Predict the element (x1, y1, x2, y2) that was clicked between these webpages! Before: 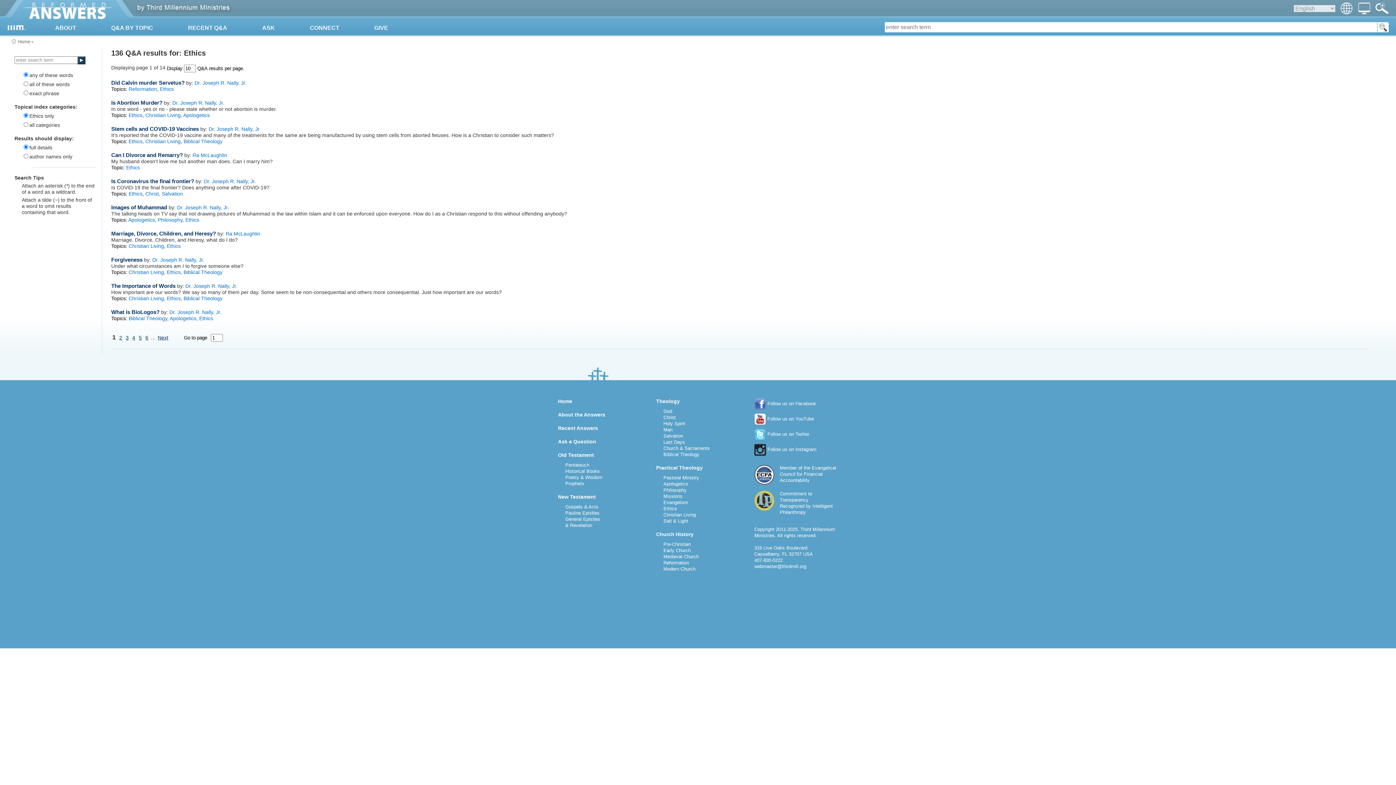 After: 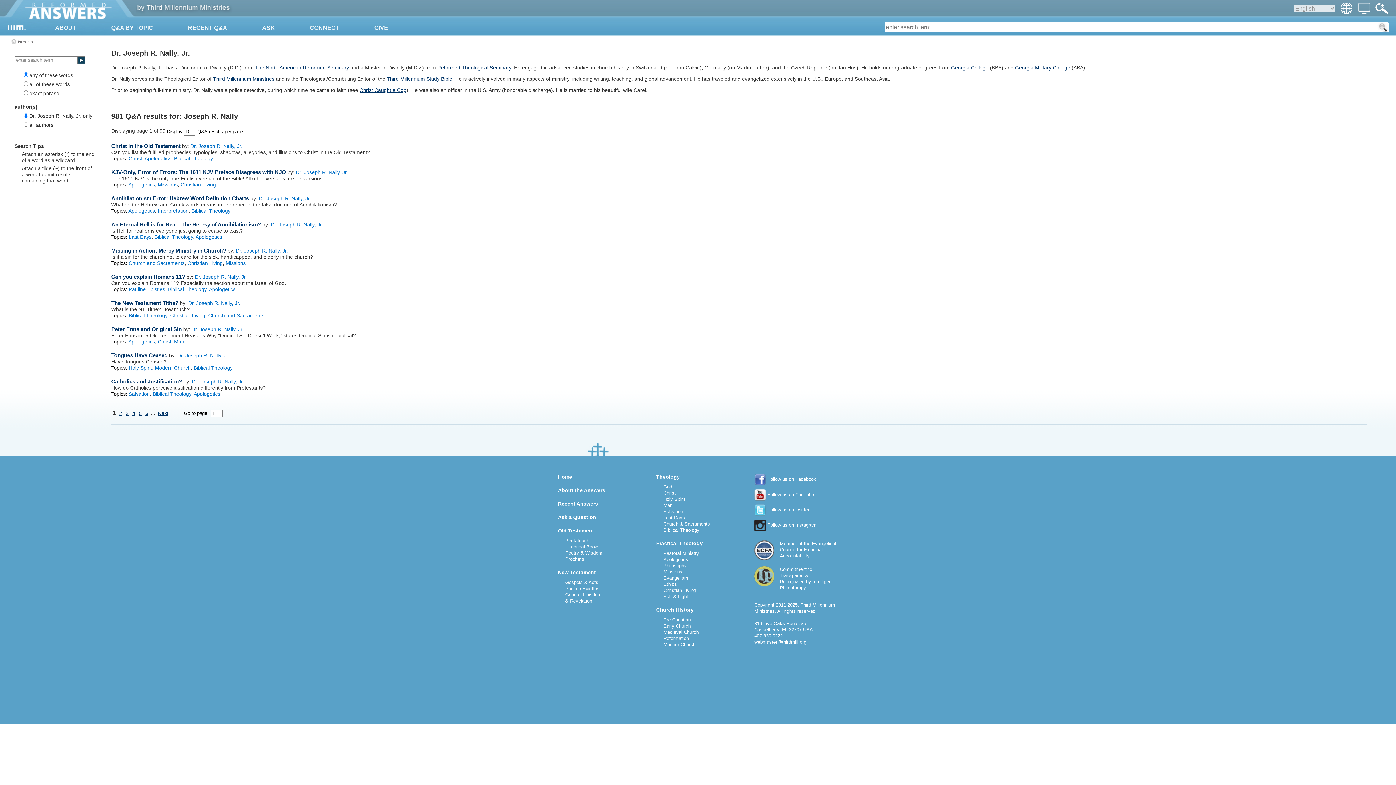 Action: bbox: (204, 178, 256, 184) label: Dr. Joseph R. Nally, Jr.